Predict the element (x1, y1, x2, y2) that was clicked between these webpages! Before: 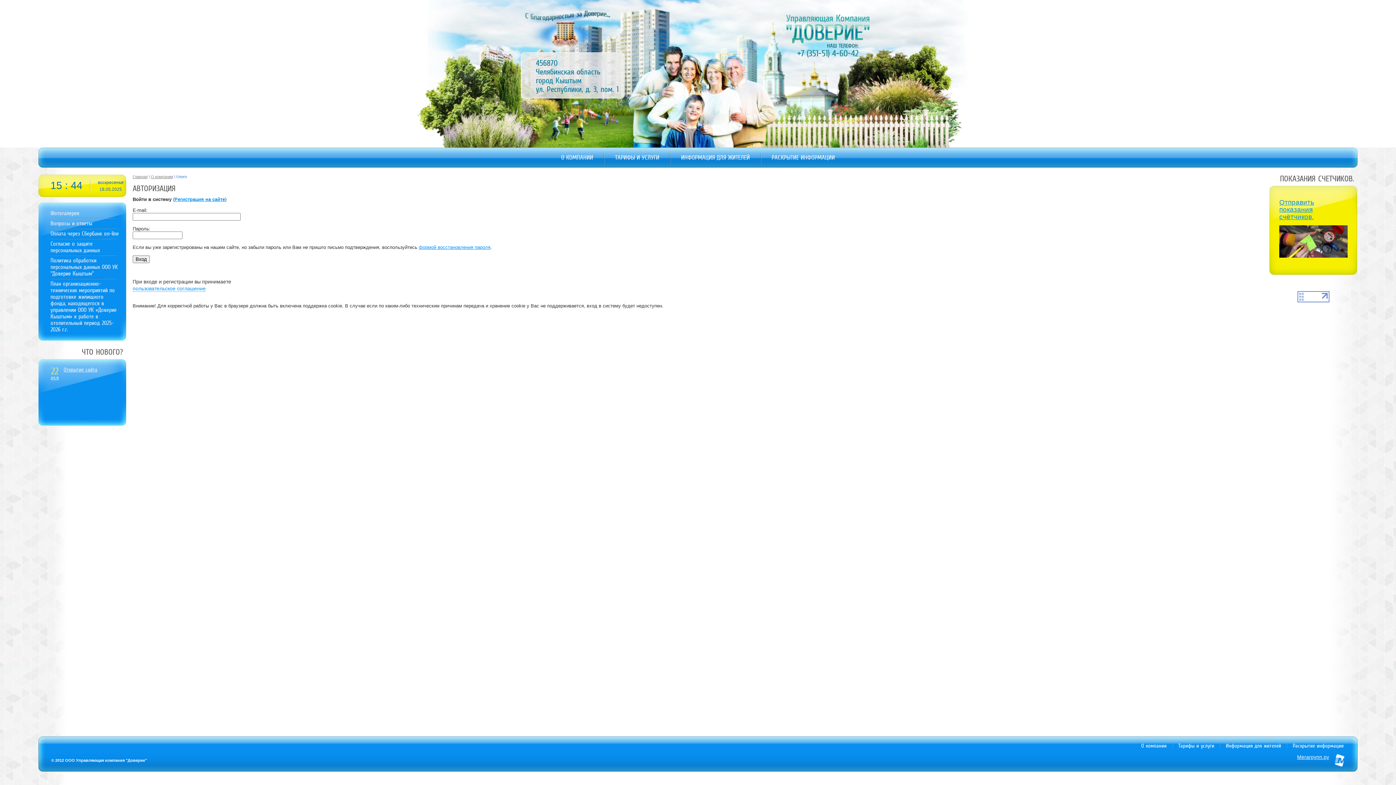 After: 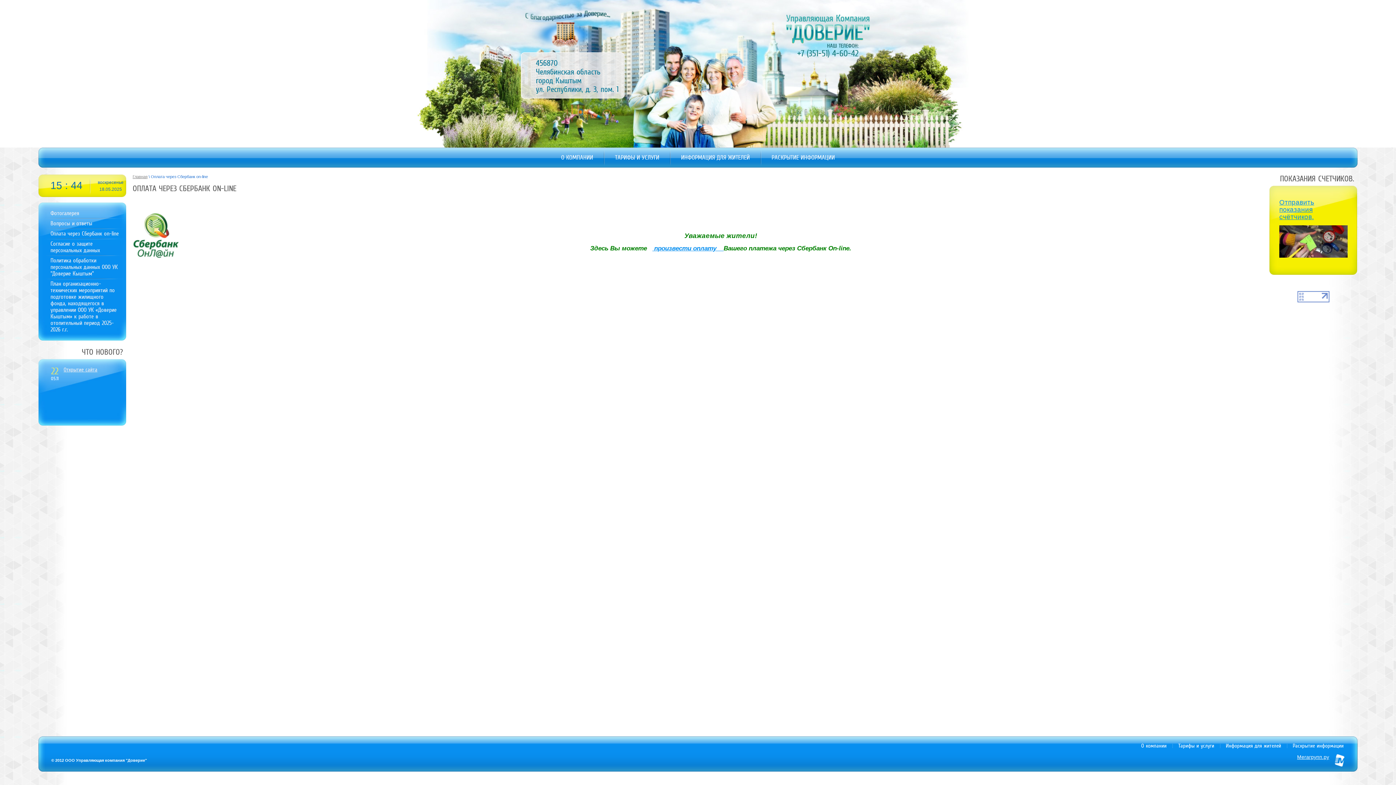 Action: label: Оплата через Сбербанк on-line bbox: (40, 229, 124, 238)